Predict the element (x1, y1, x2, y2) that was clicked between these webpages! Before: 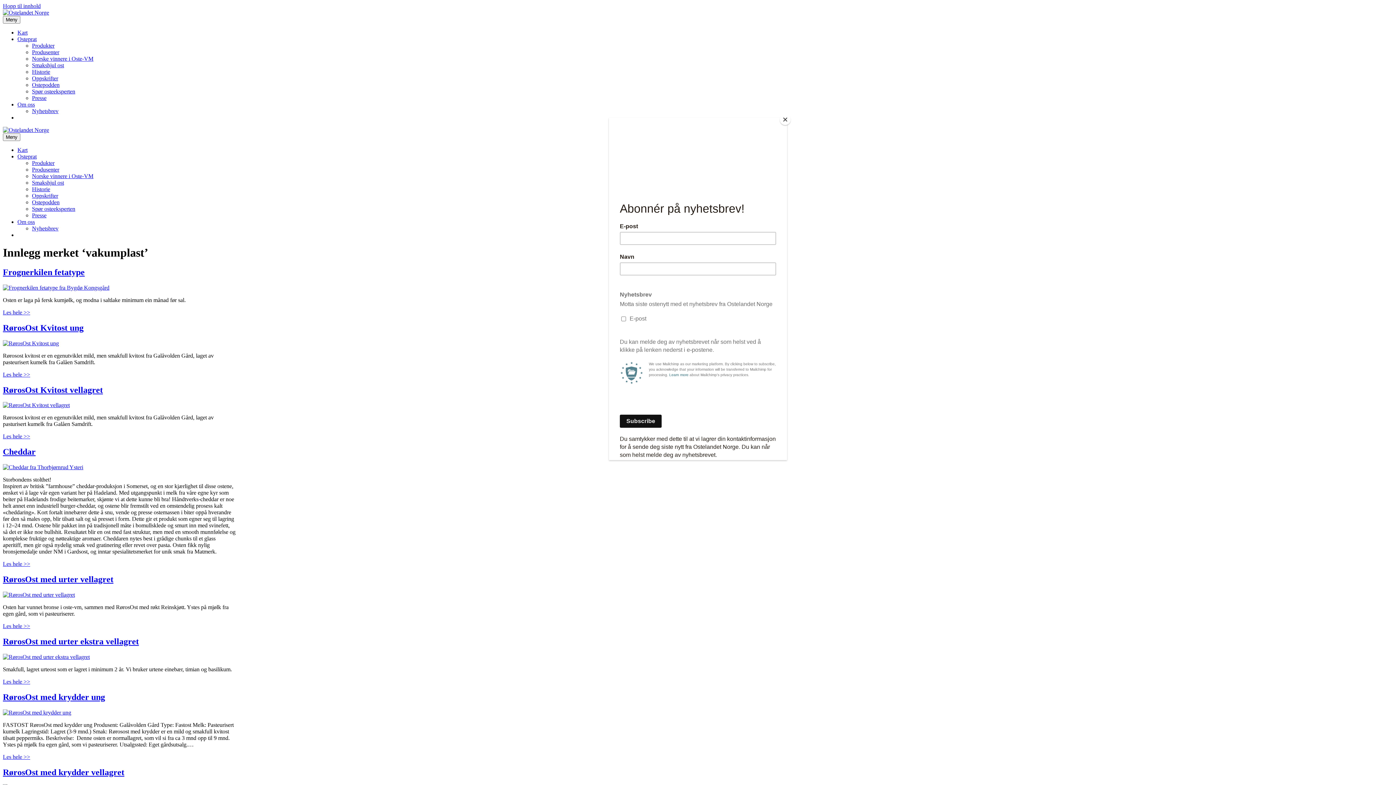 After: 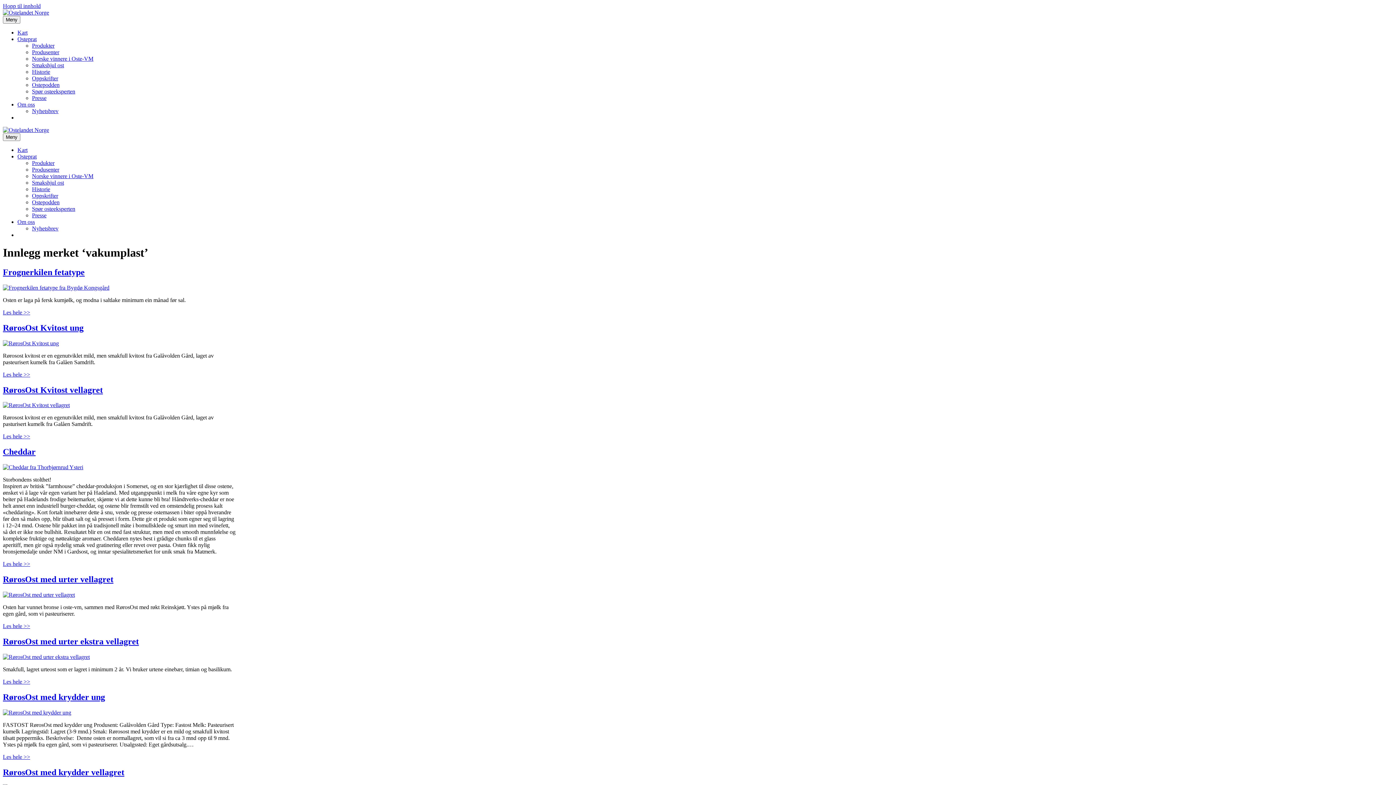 Action: bbox: (780, 114, 790, 125) label: Close